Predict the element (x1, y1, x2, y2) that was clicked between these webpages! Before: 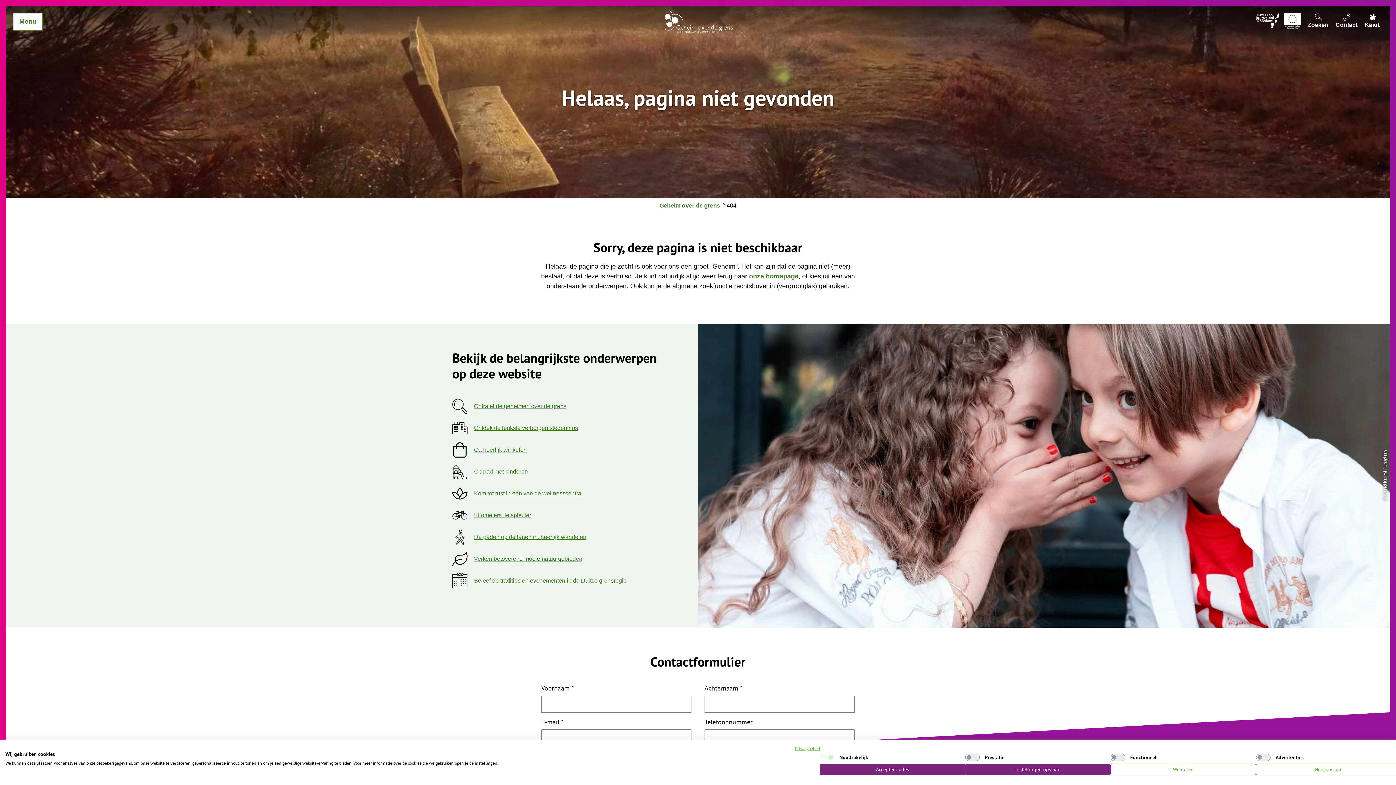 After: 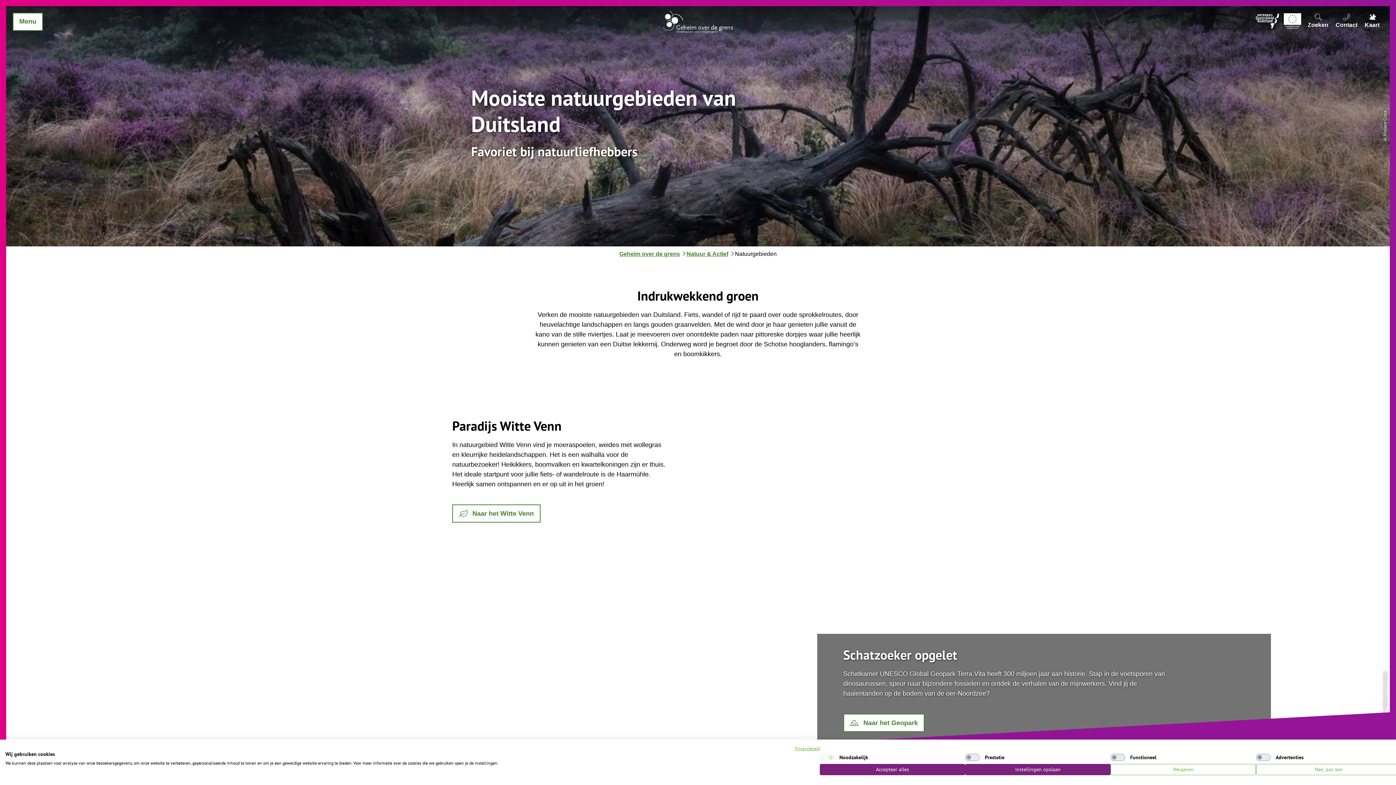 Action: bbox: (474, 556, 582, 562) label: Verken betoverend mooie natuurgebieden